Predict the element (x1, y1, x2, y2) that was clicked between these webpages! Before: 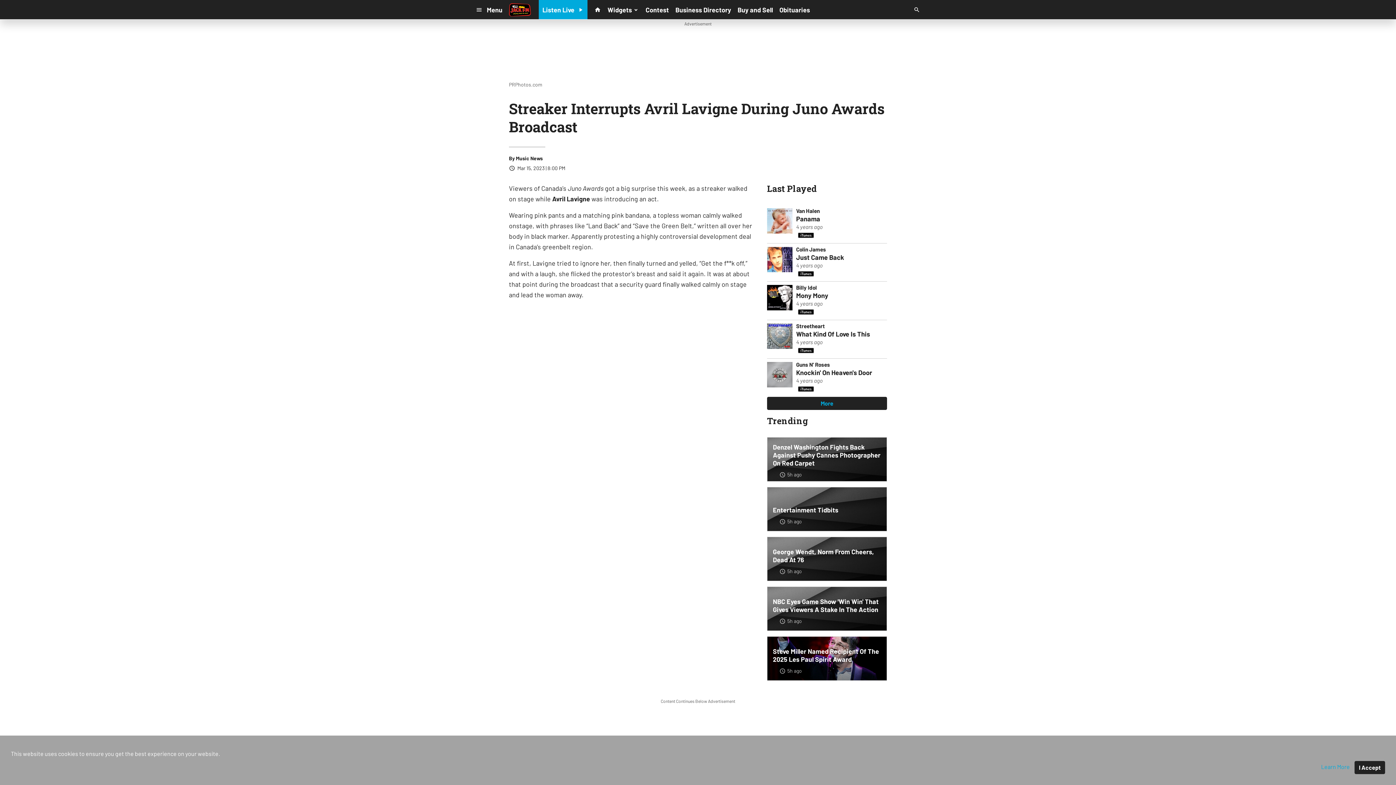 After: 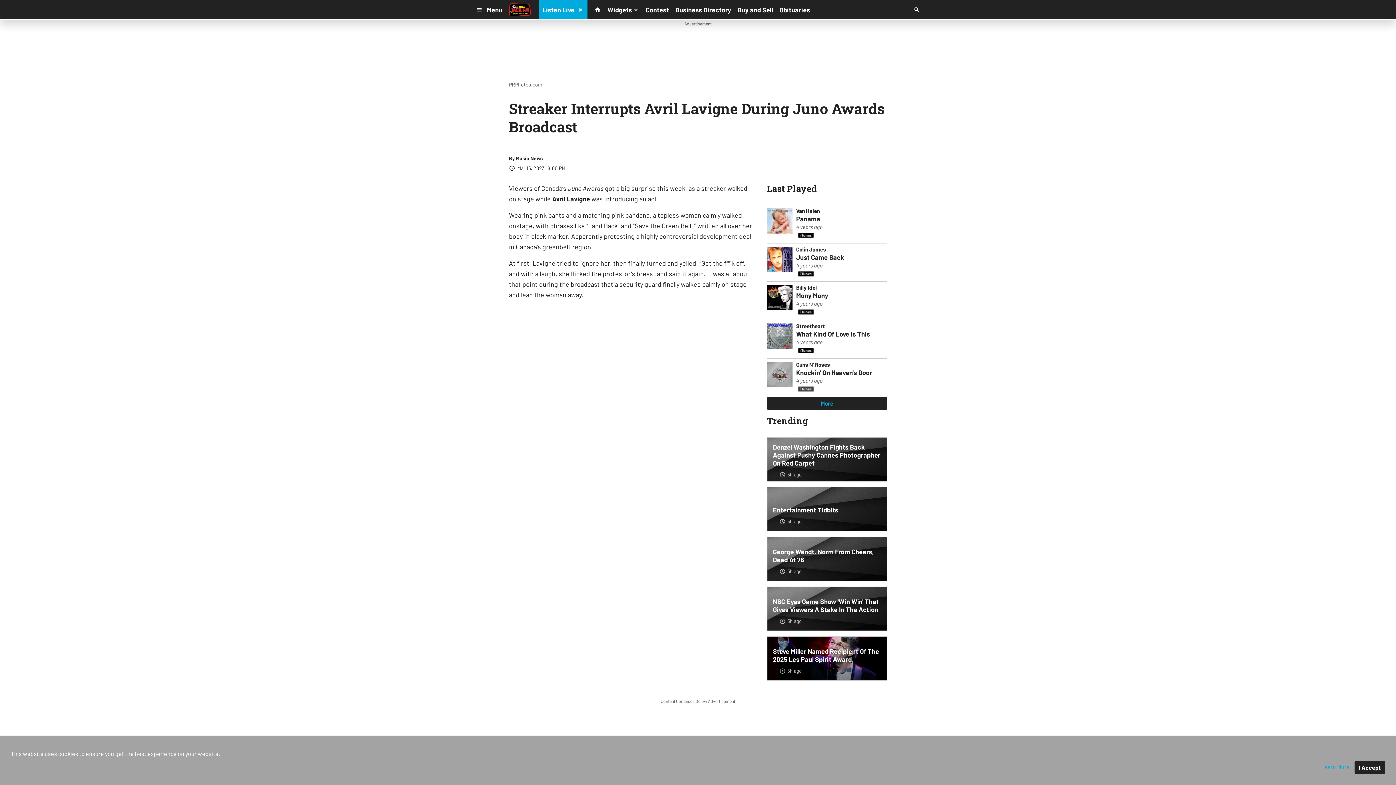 Action: bbox: (798, 386, 814, 391)